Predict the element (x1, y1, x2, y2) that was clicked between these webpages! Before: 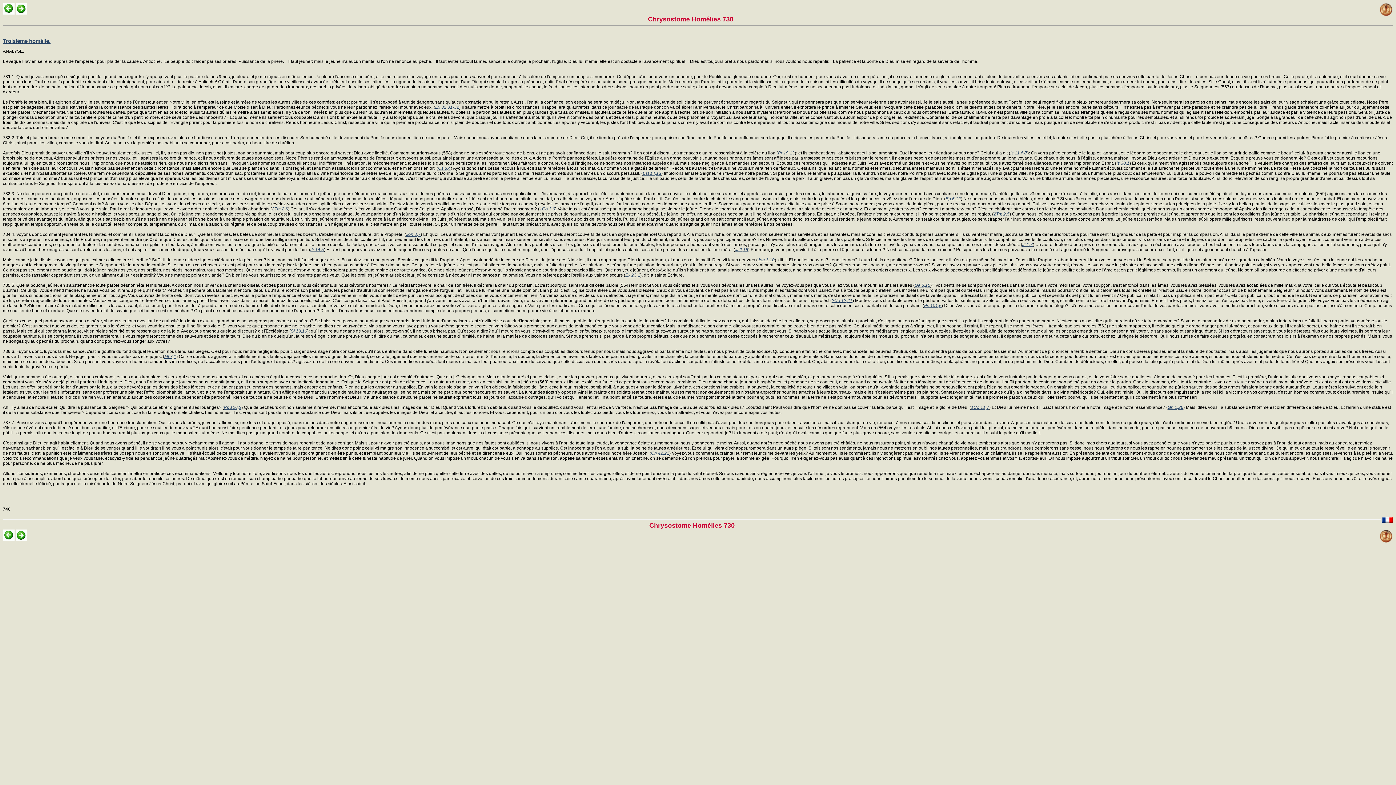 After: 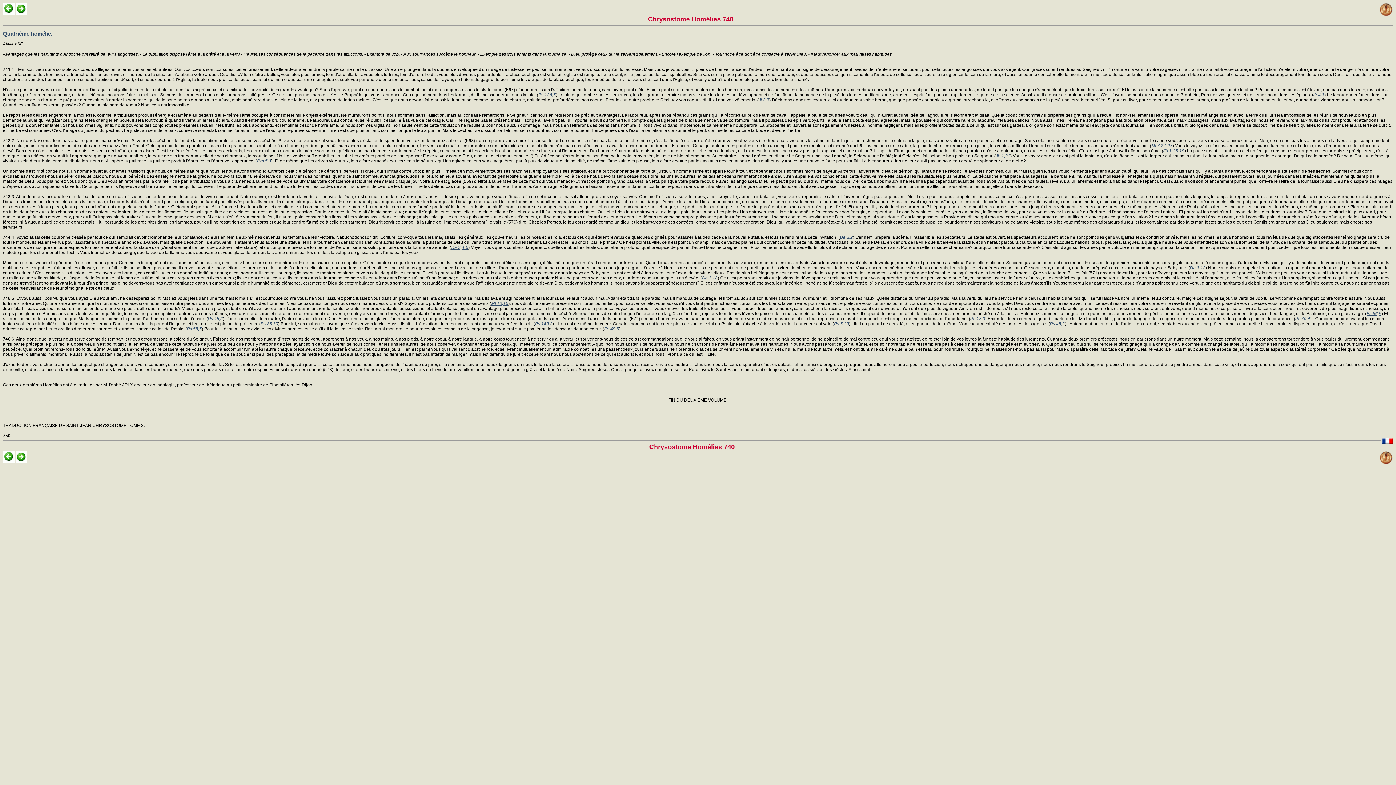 Action: bbox: (15, 10, 27, 15)